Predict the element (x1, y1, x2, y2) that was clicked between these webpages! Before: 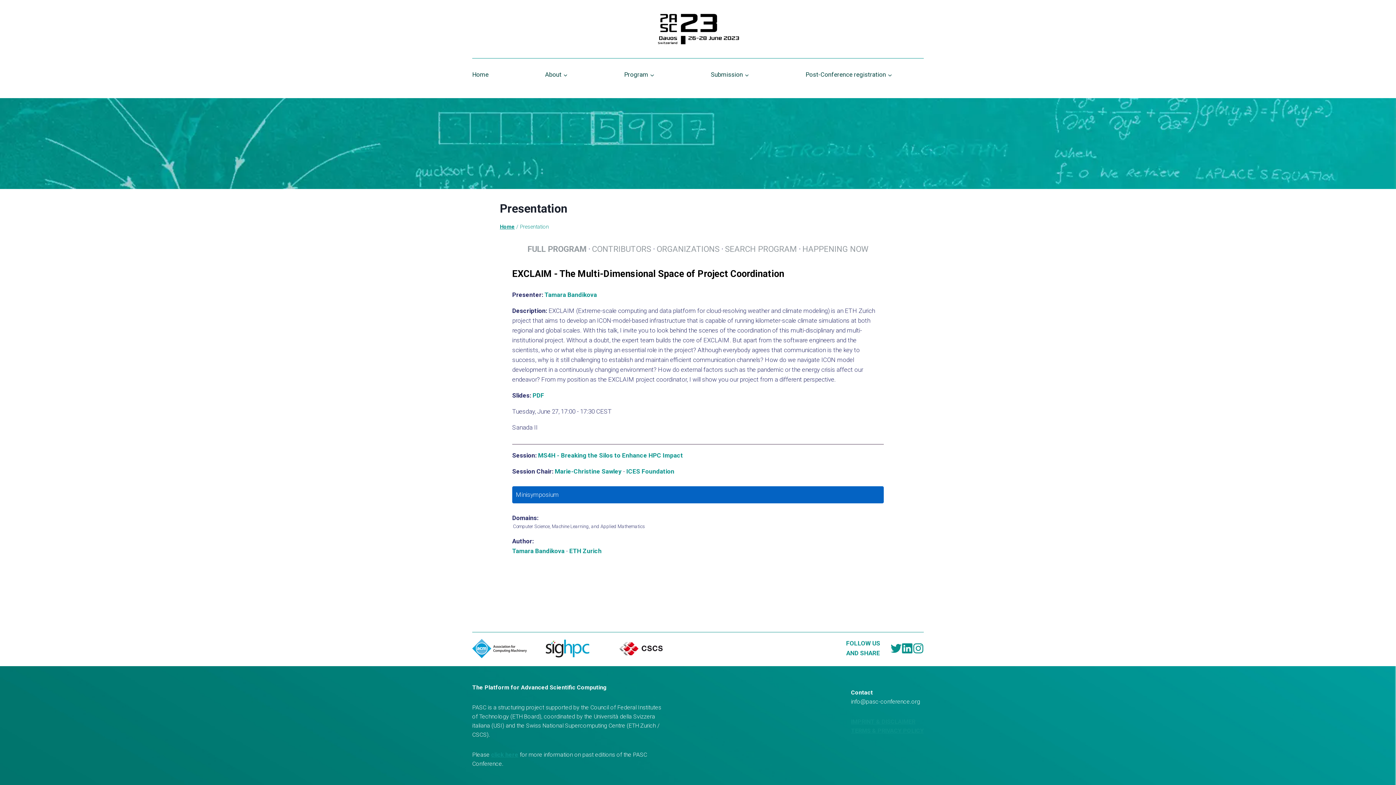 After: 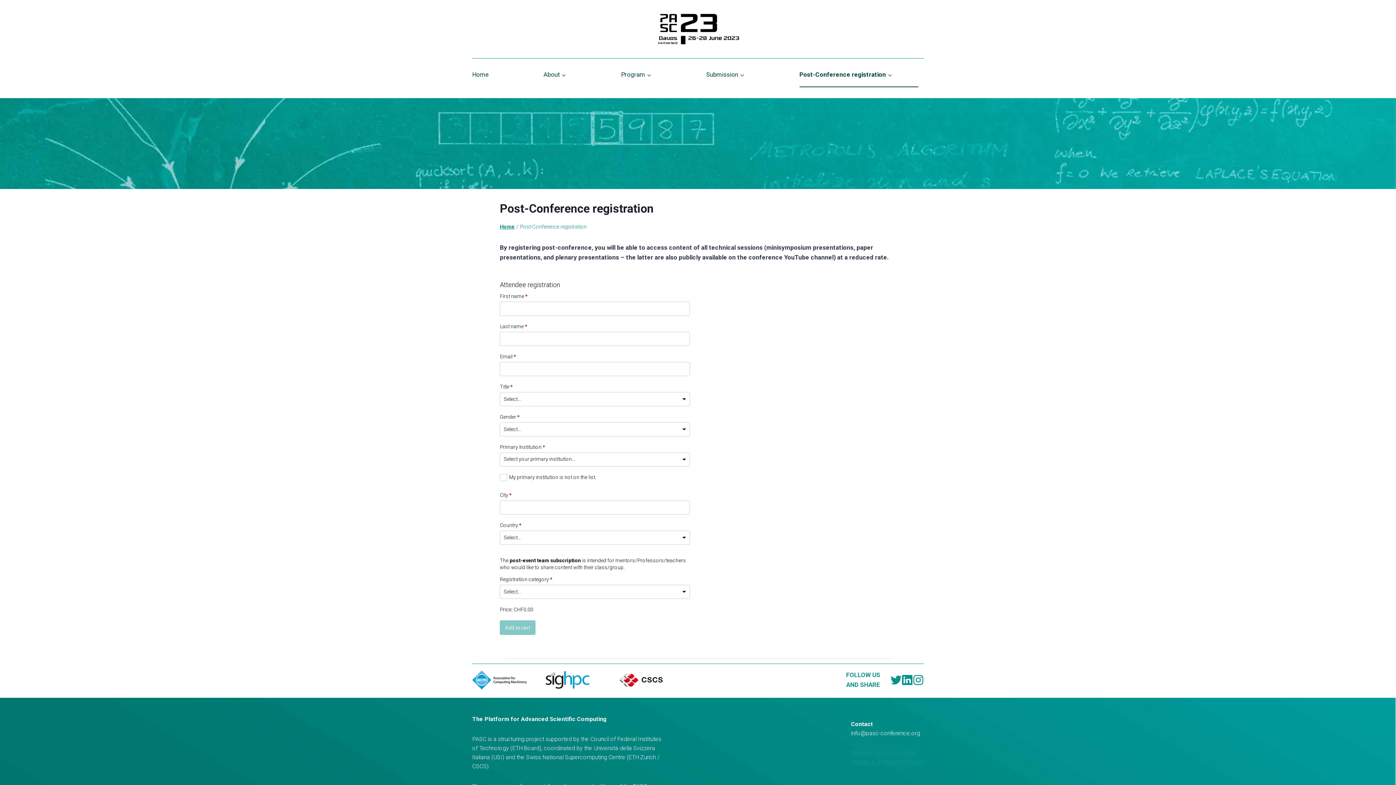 Action: label: Post-Conference registration bbox: (805, 62, 918, 87)